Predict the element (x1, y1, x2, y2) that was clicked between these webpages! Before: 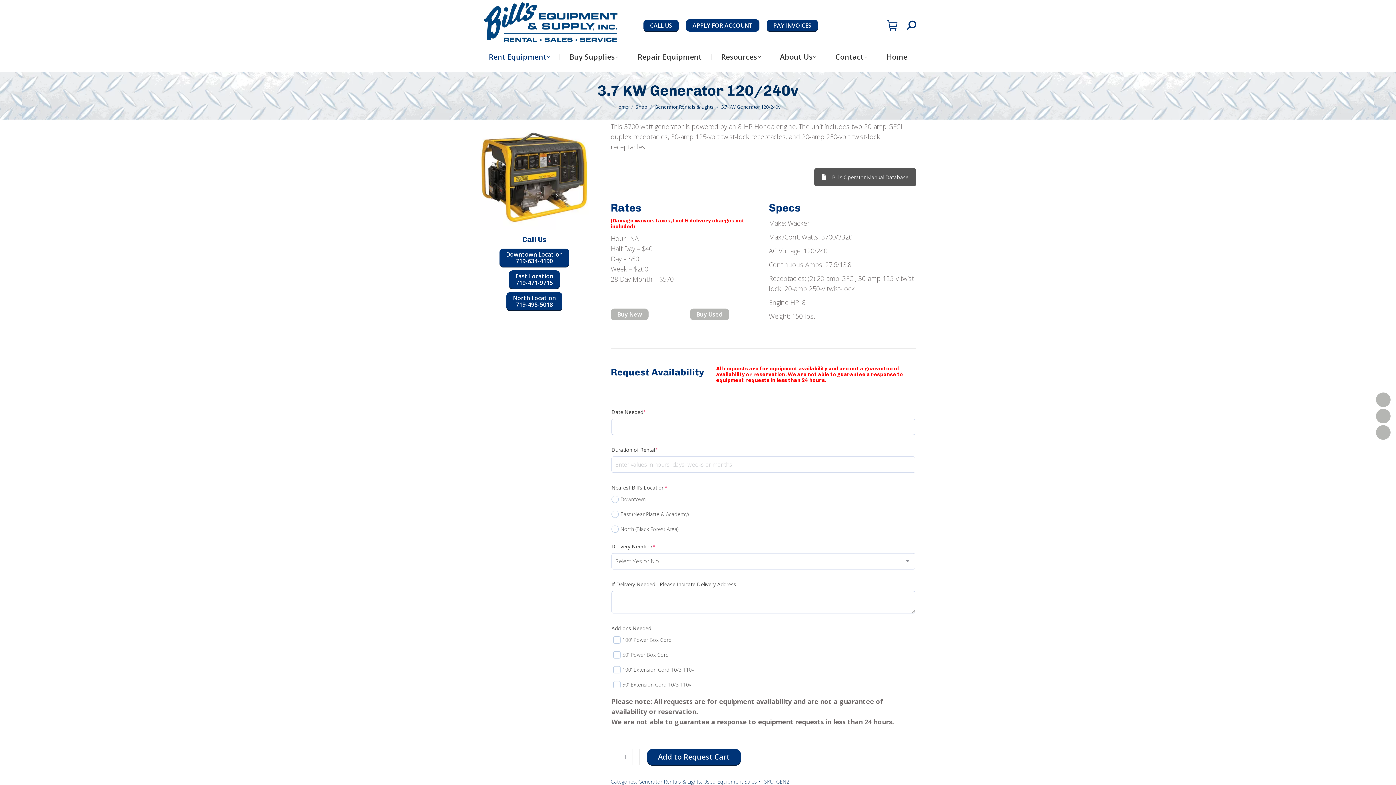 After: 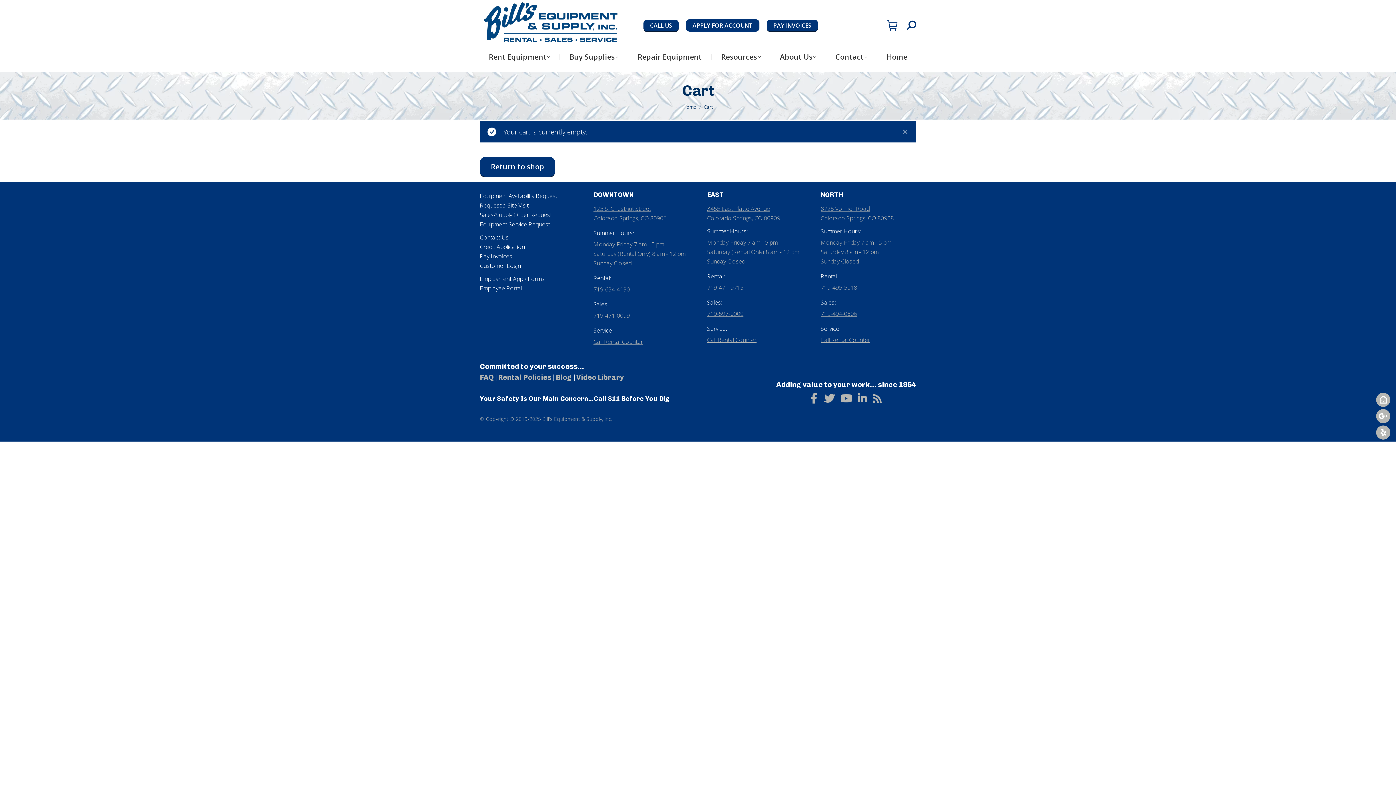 Action: bbox: (887, 19, 899, 30) label:  